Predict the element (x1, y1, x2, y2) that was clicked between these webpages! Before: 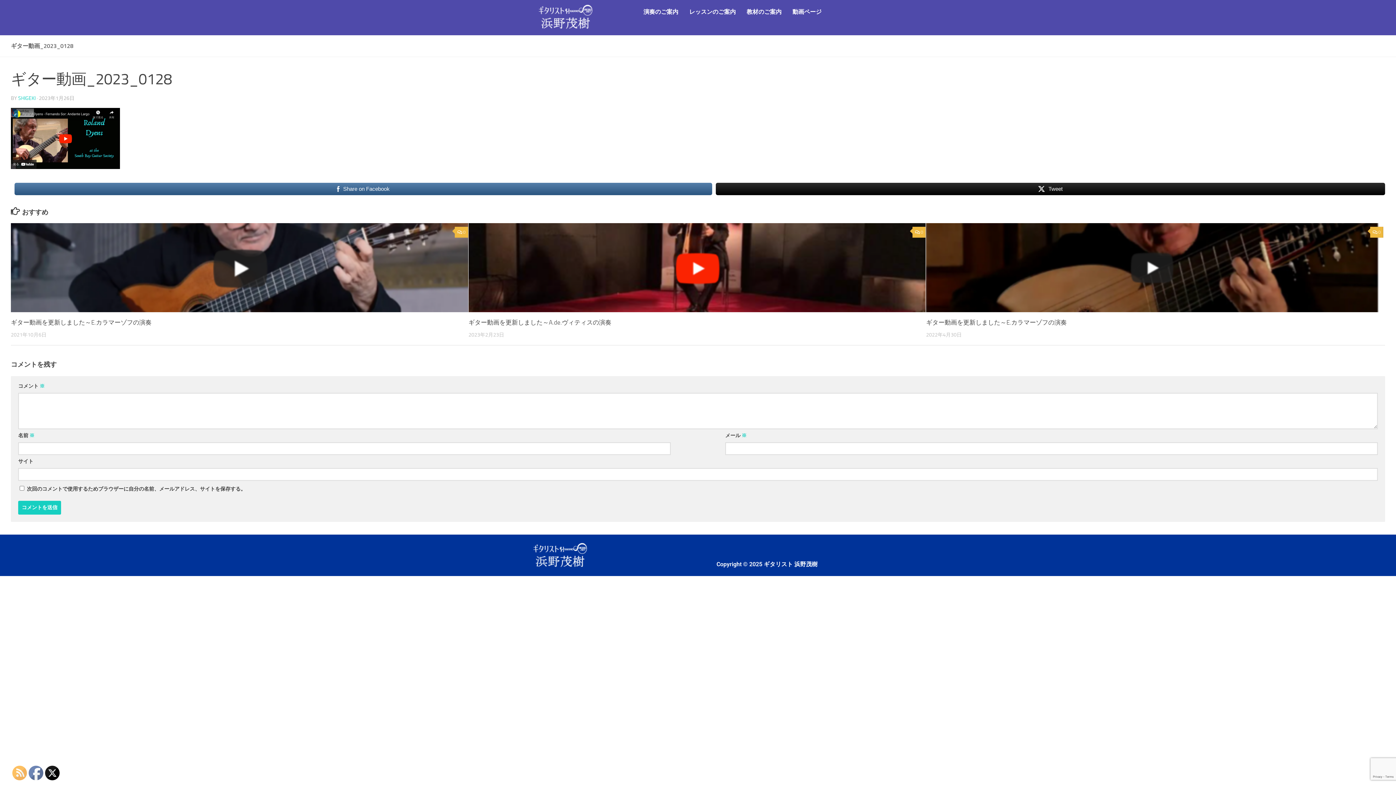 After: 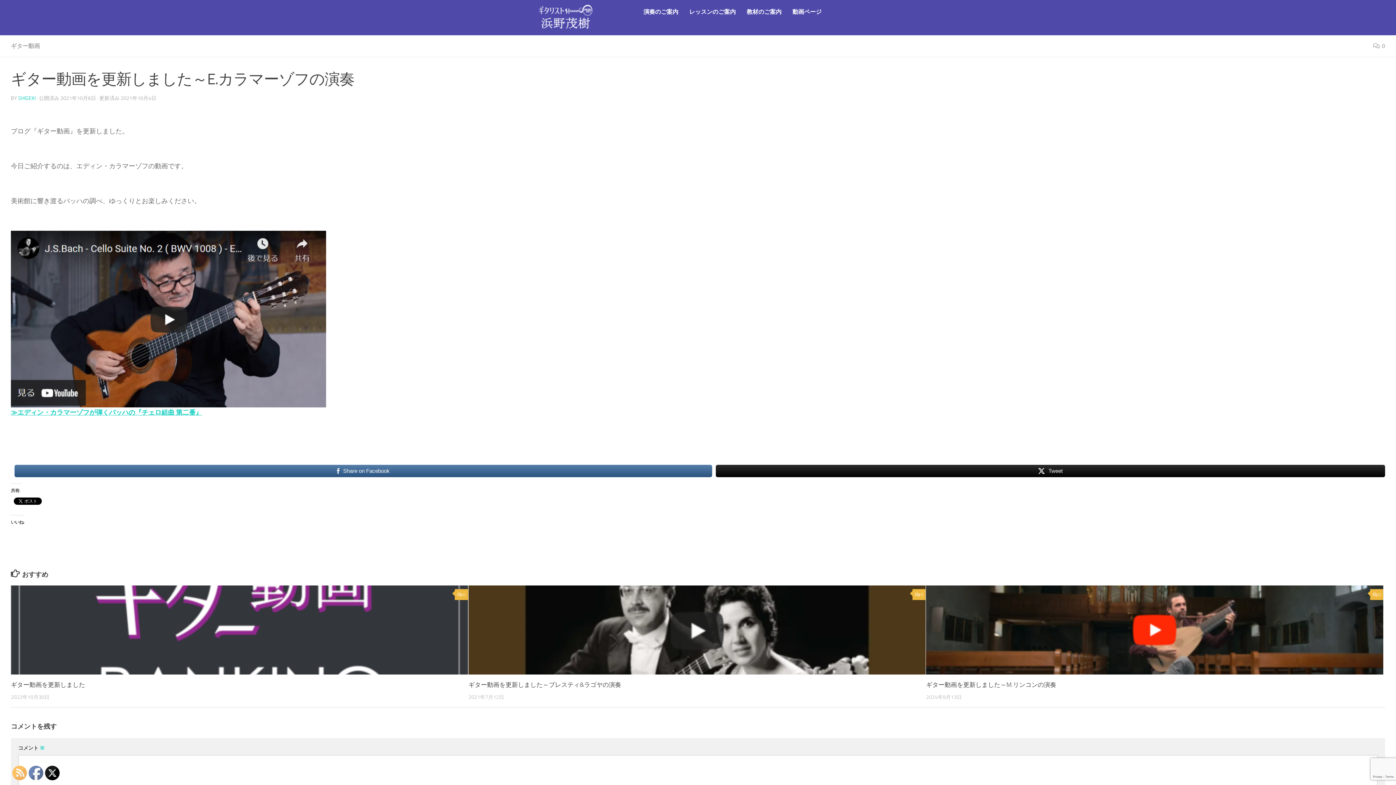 Action: bbox: (10, 160, 468, 375)